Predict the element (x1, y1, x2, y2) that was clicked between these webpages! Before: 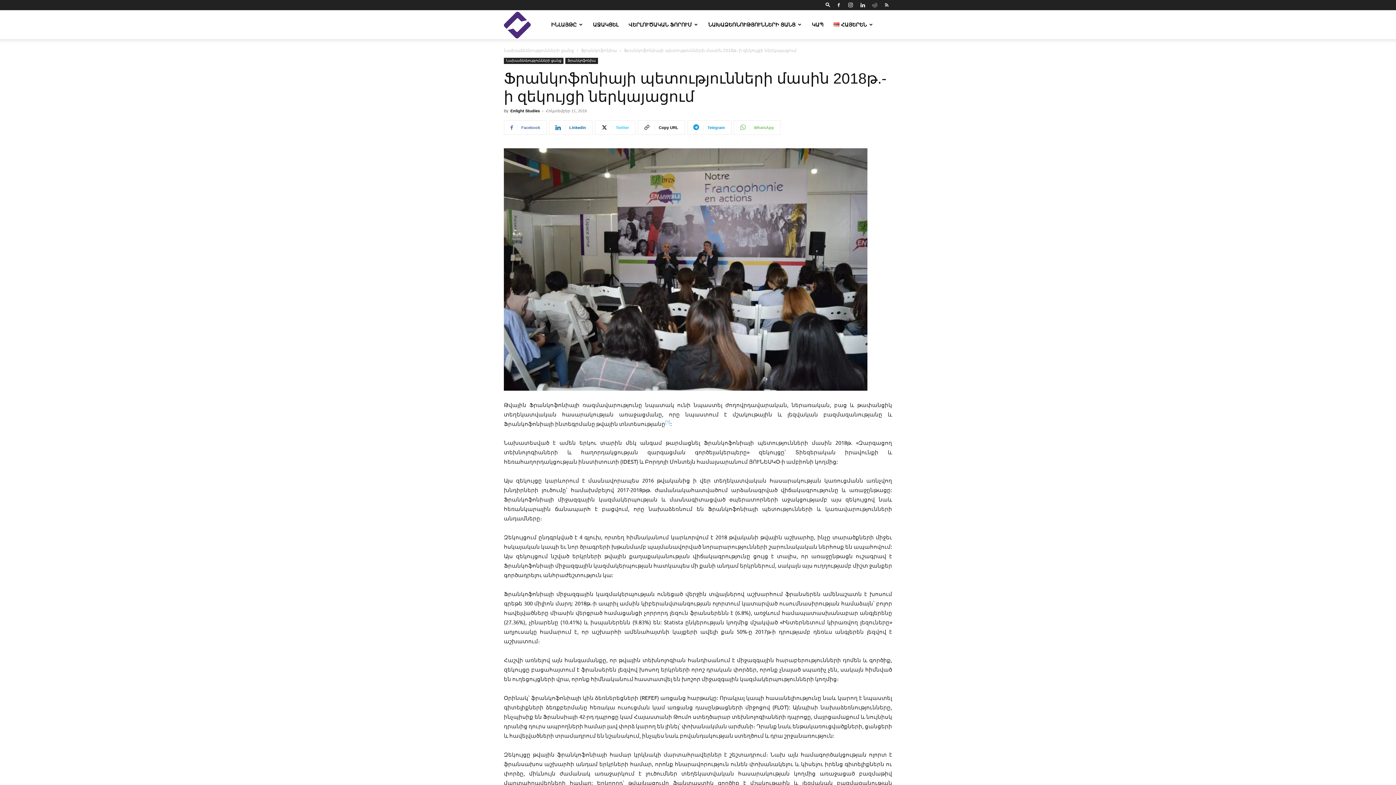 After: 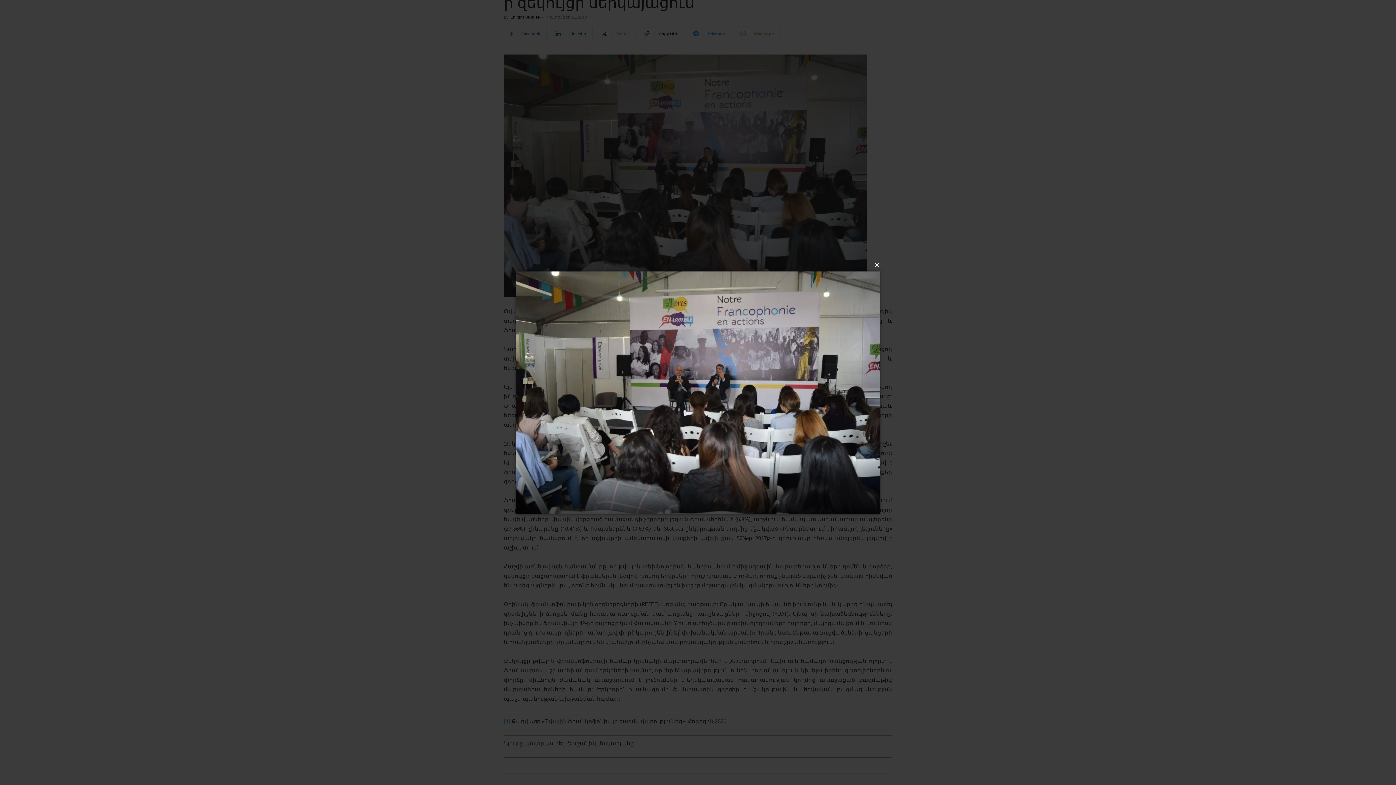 Action: bbox: (504, 148, 892, 390)